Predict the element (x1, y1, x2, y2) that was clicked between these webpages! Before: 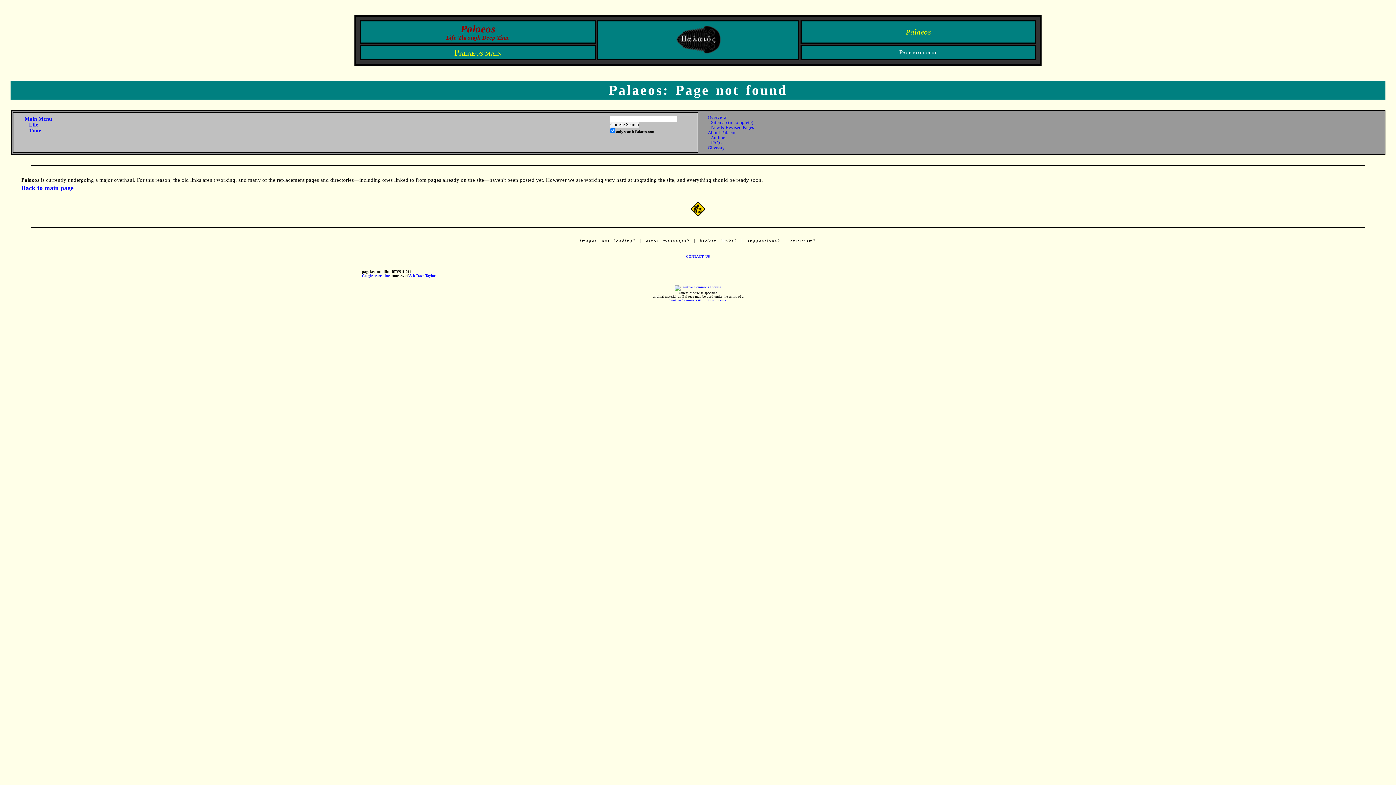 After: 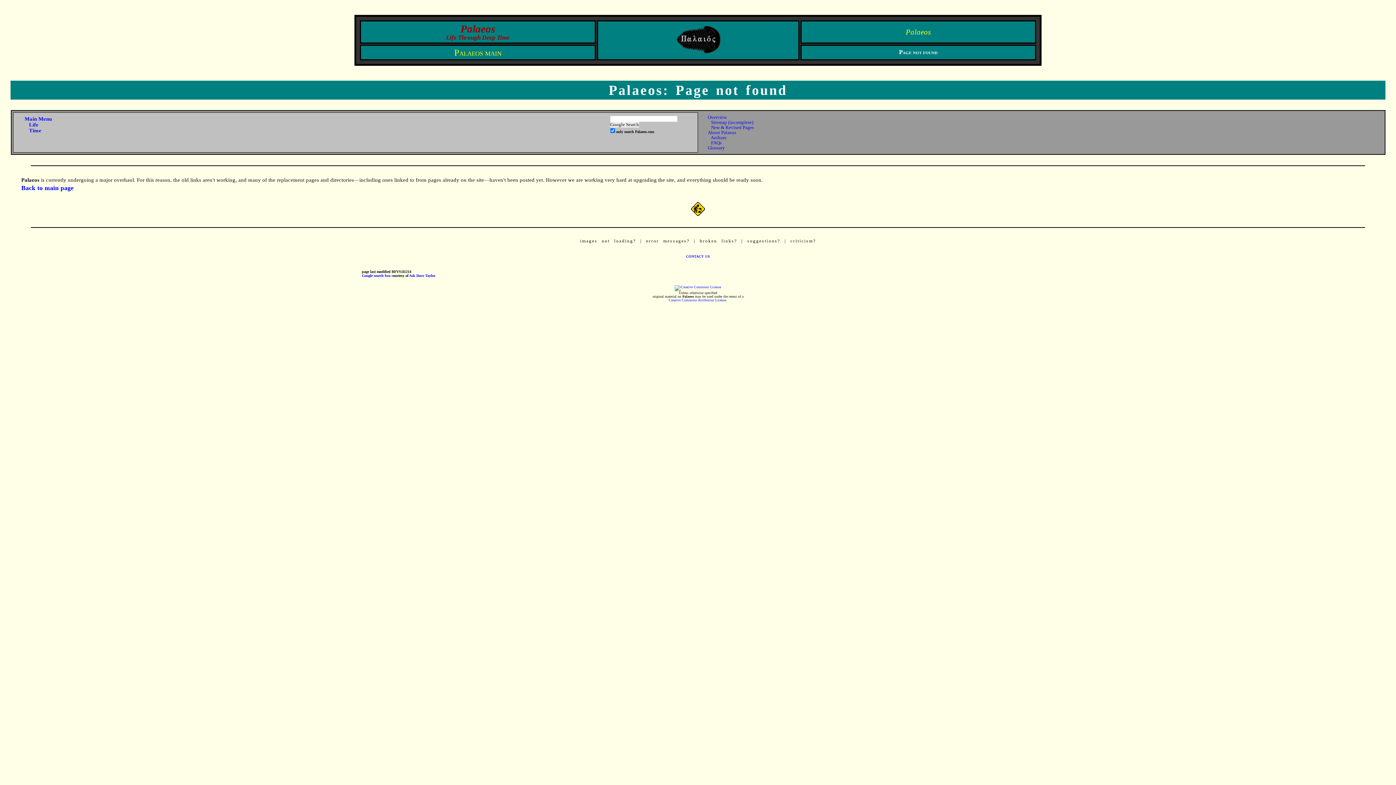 Action: label: Main Menu bbox: (24, 116, 51, 121)